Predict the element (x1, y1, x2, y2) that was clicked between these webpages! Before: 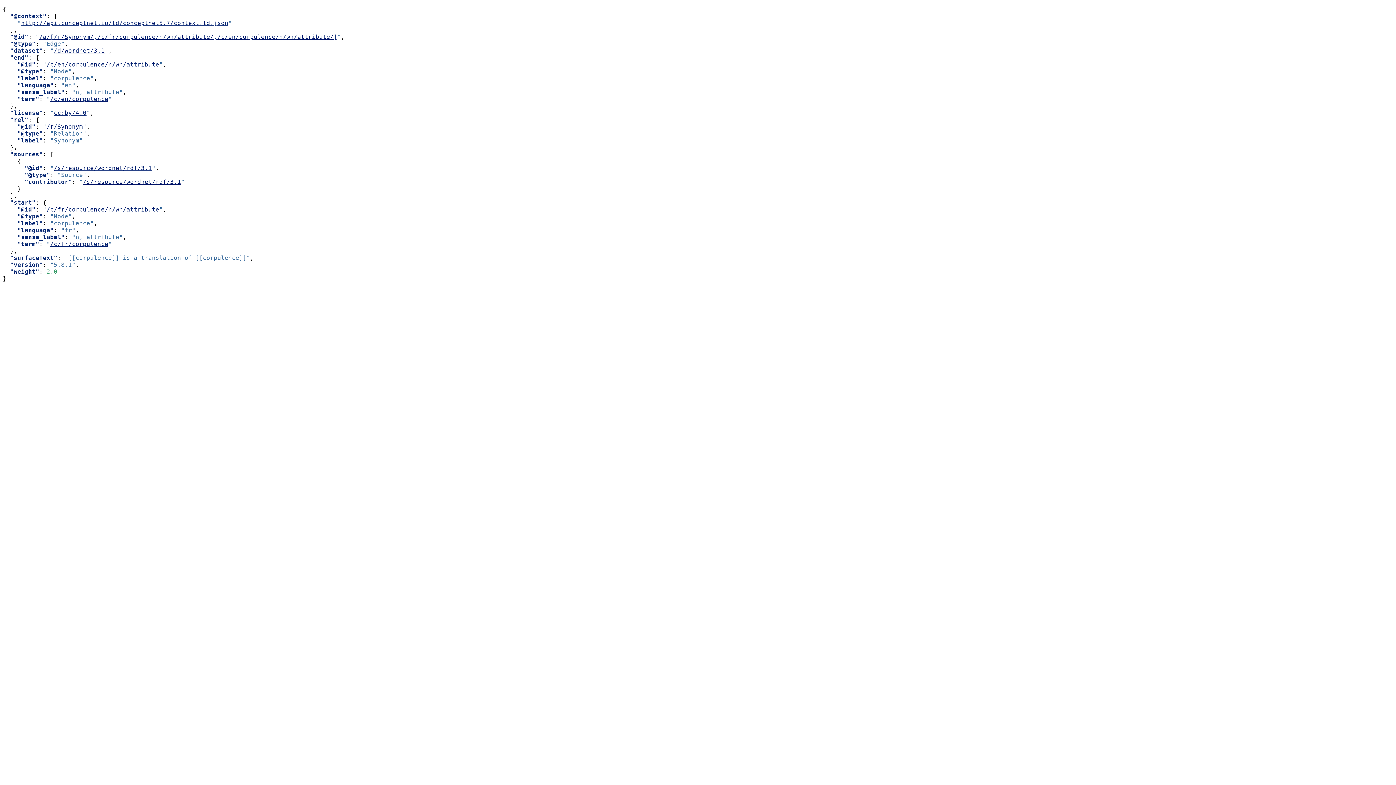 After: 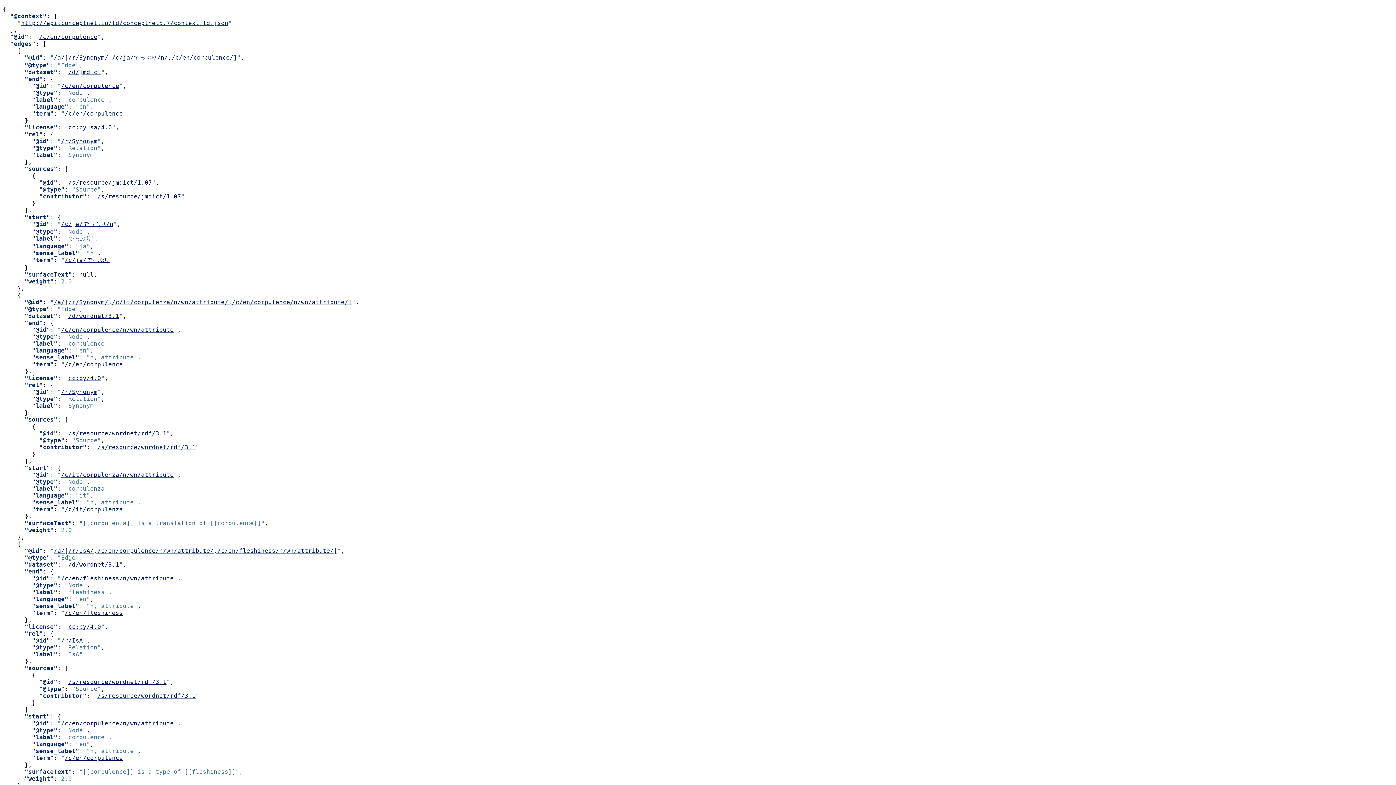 Action: label: /c/en/corpulence bbox: (50, 95, 108, 102)